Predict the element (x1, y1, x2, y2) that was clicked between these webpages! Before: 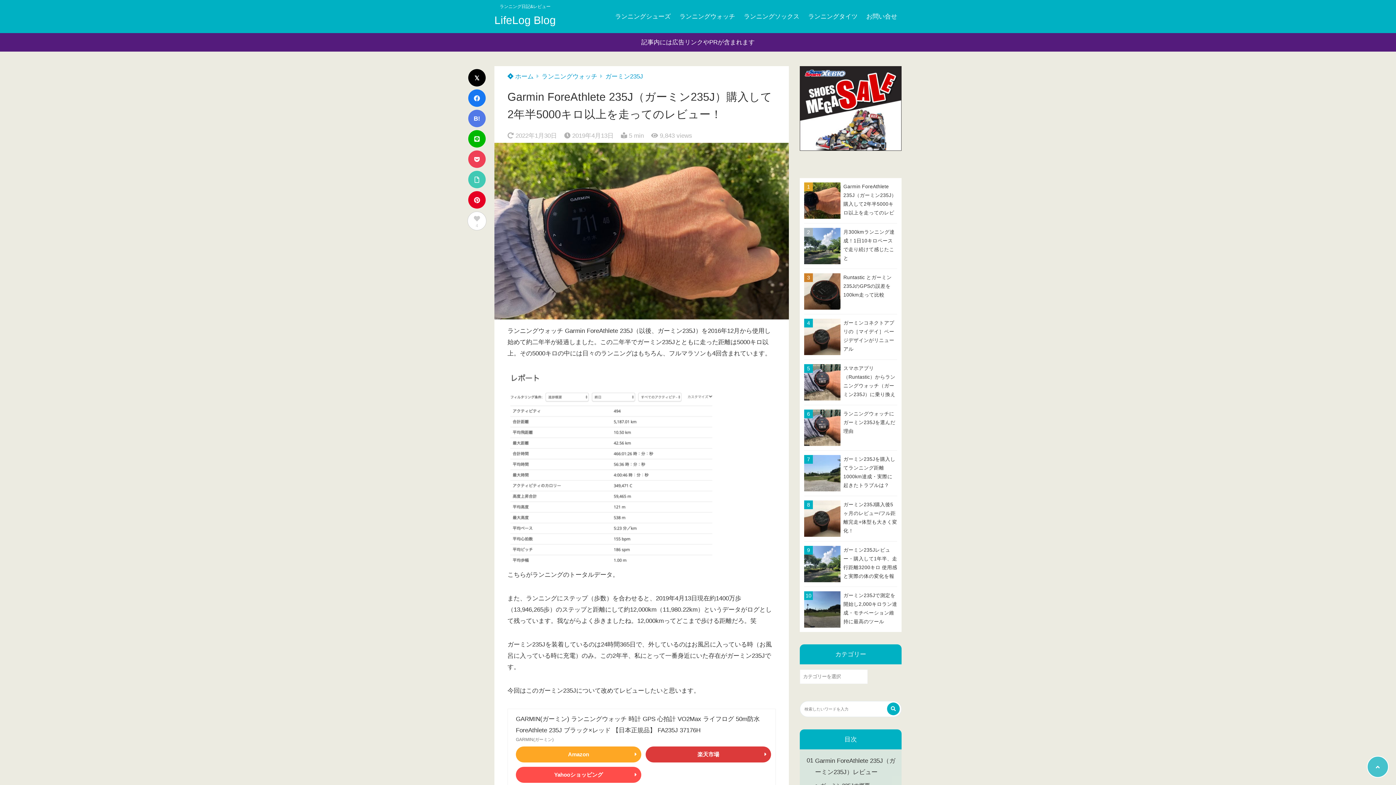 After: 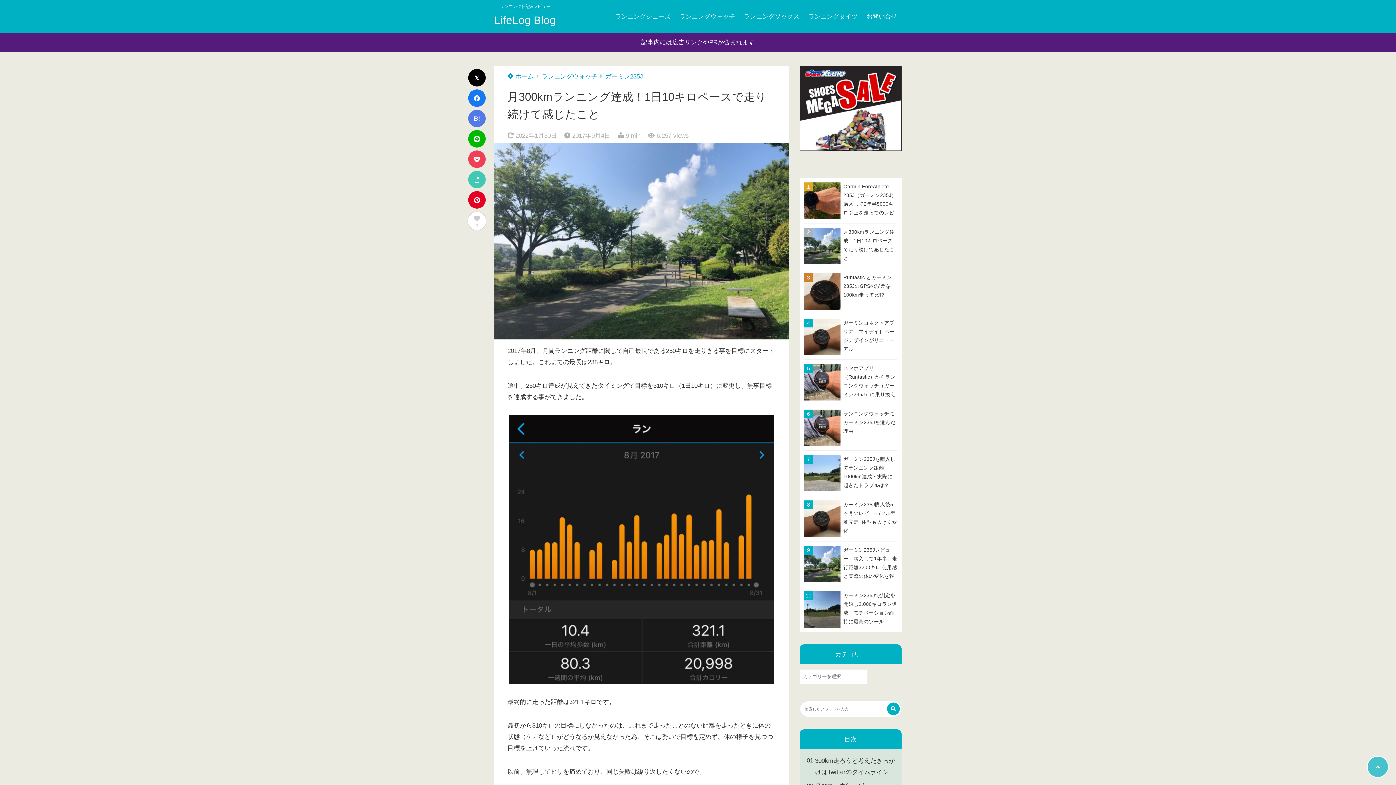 Action: bbox: (804, 228, 897, 264) label: 月300kmランニング達成！1日10キロペースで走り続けて感じたこと